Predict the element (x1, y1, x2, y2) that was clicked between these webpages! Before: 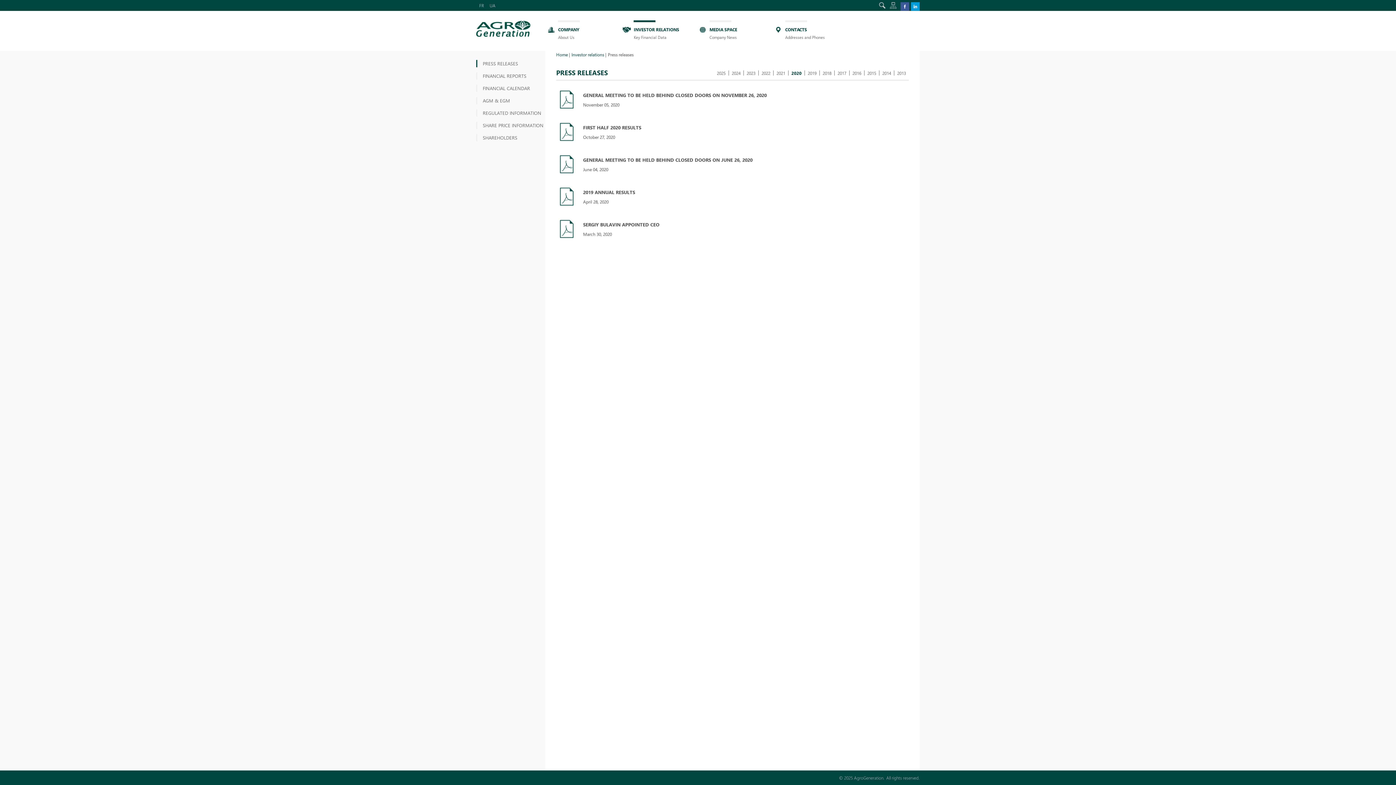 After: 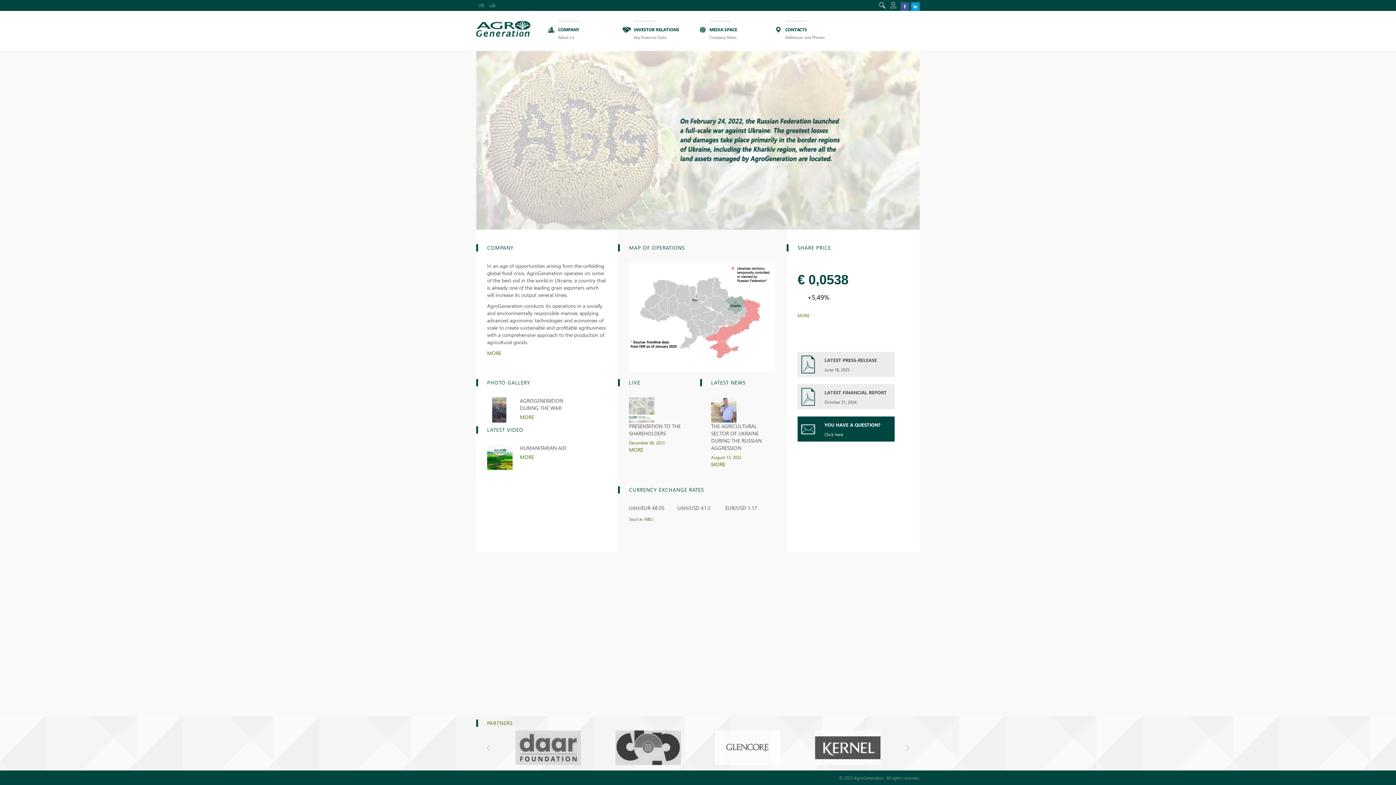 Action: bbox: (476, 20, 530, 36)